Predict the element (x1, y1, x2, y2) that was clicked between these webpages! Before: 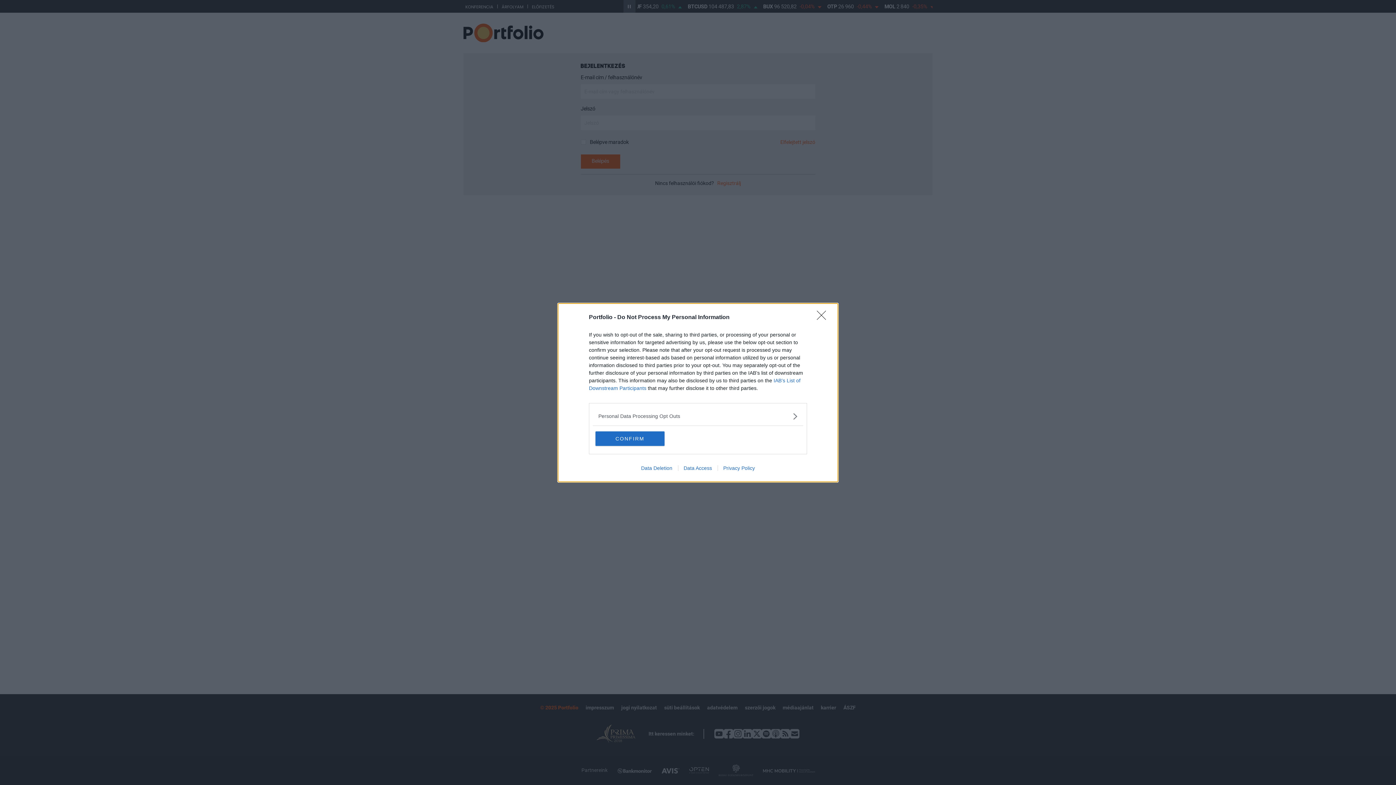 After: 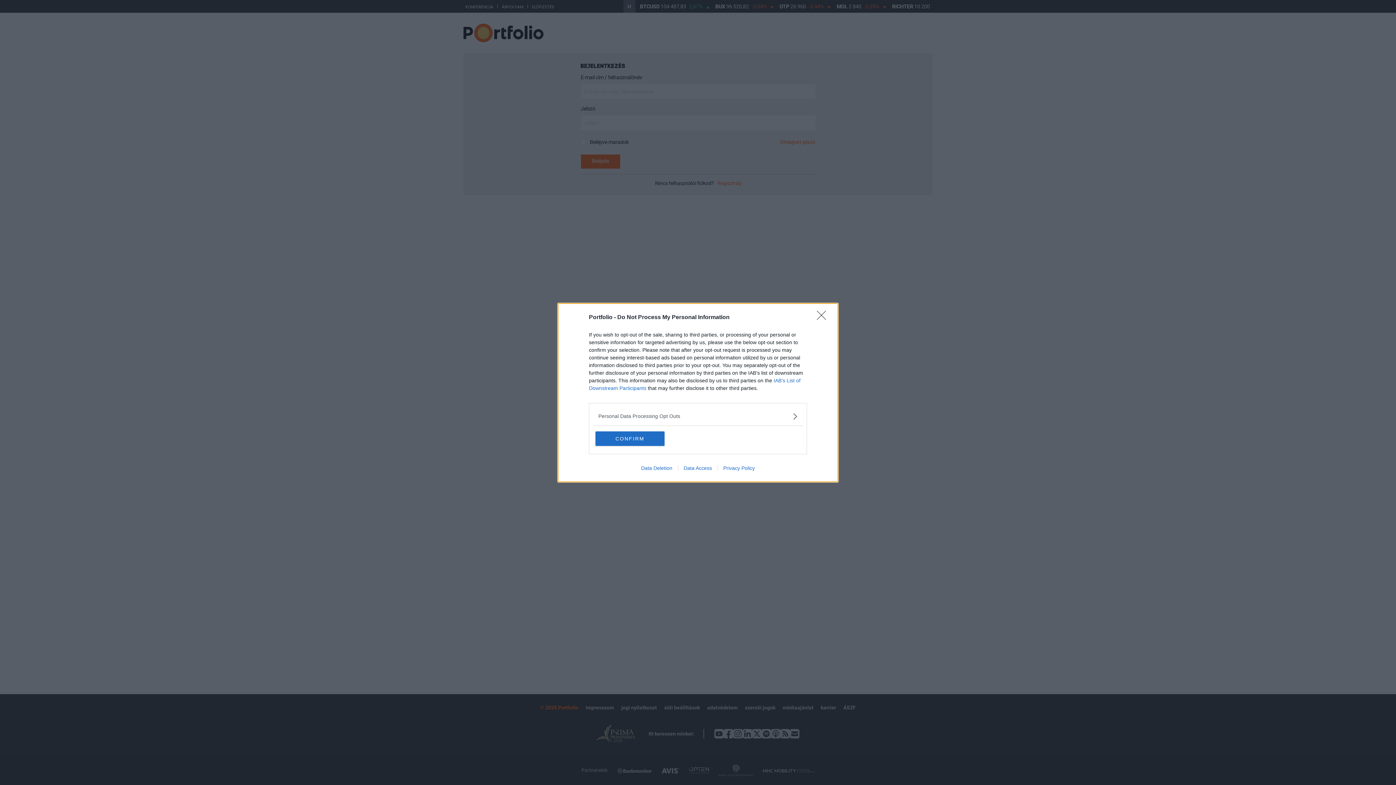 Action: bbox: (678, 465, 717, 471) label: Data Access